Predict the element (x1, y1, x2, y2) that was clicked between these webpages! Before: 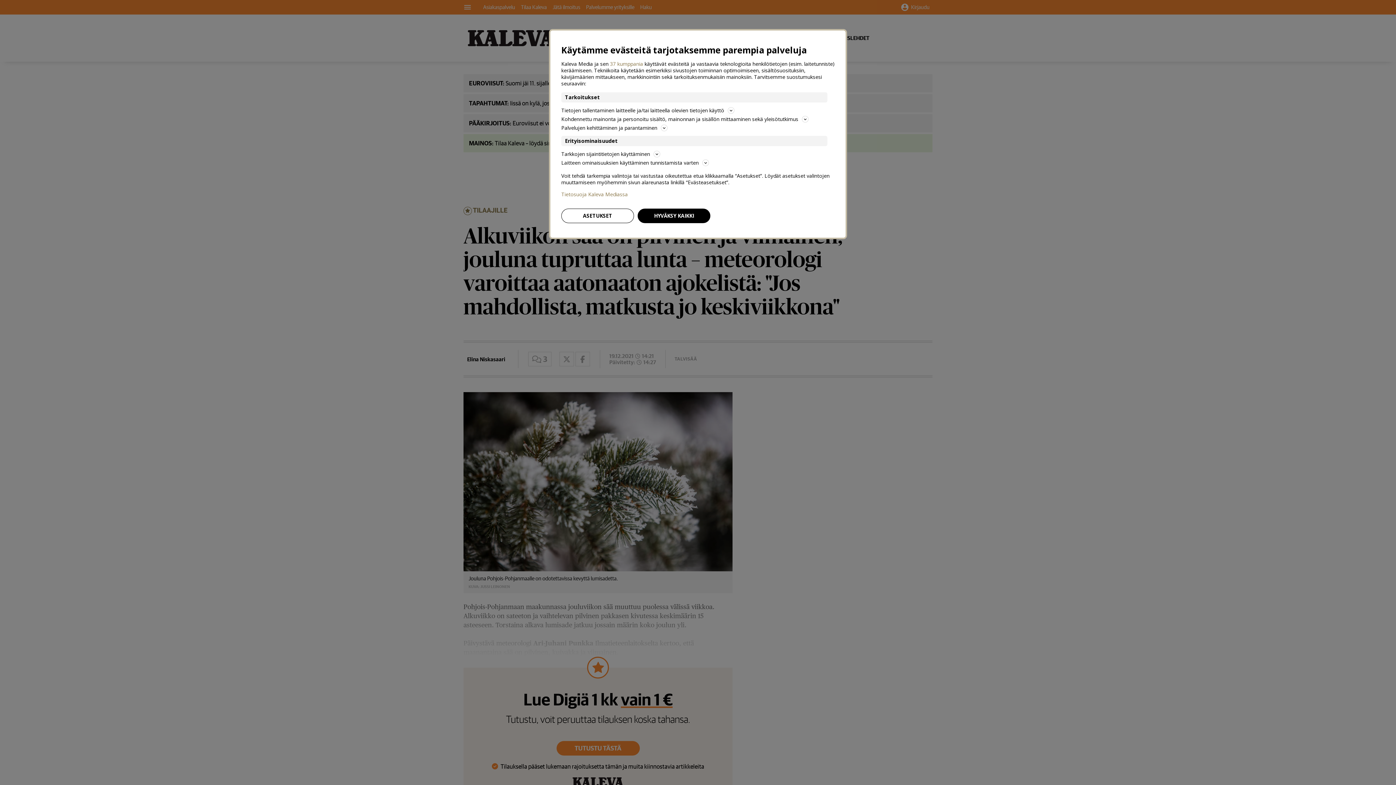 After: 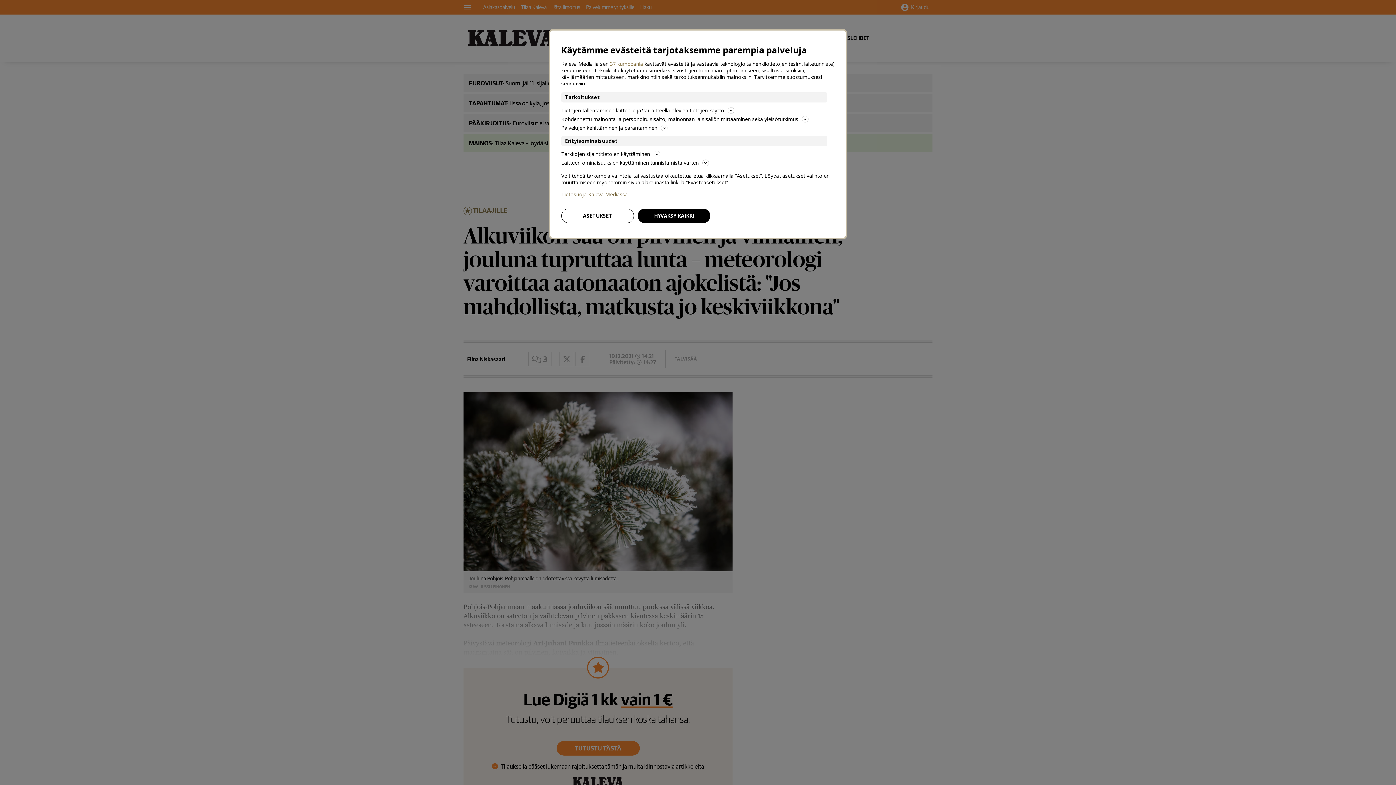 Action: bbox: (561, 191, 834, 197) label: Tietosuoja Kaleva Mediassa